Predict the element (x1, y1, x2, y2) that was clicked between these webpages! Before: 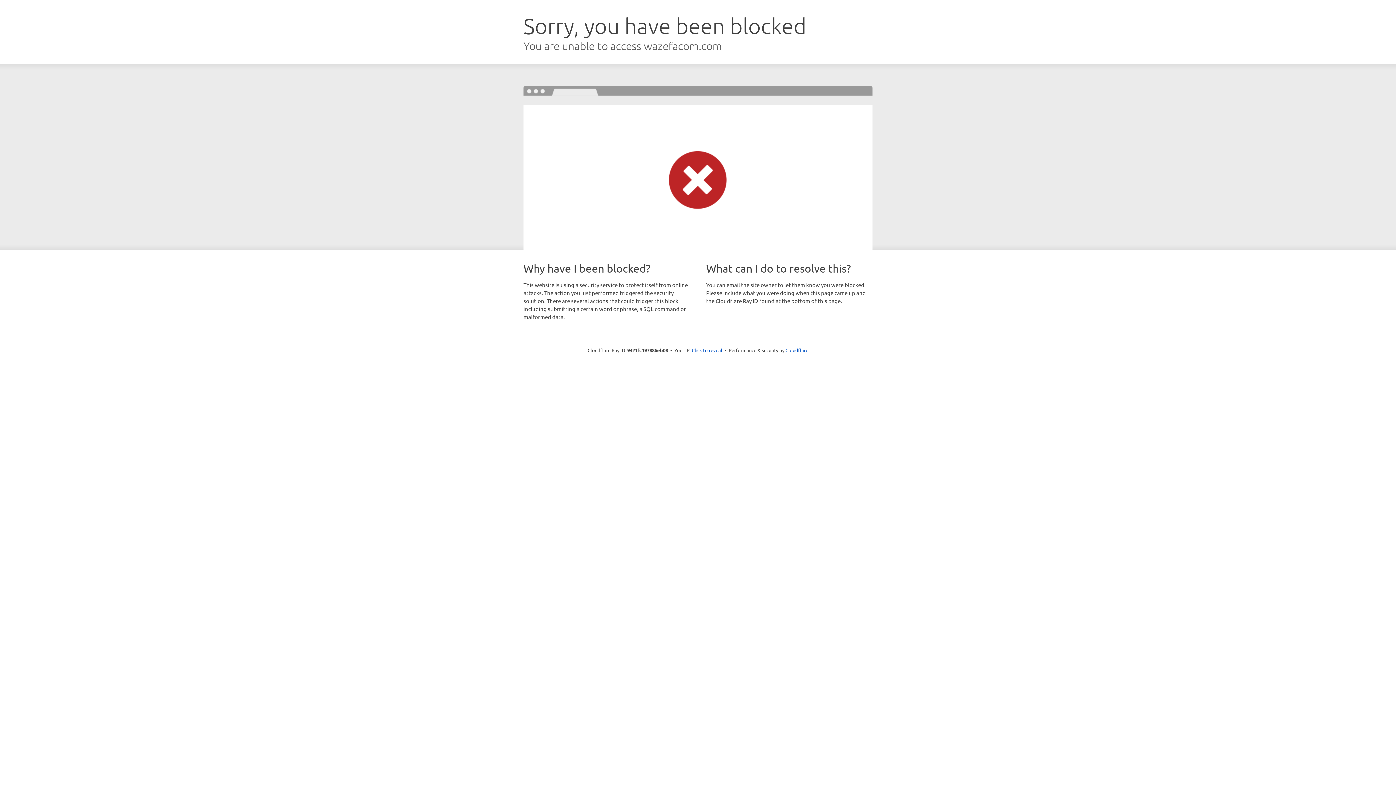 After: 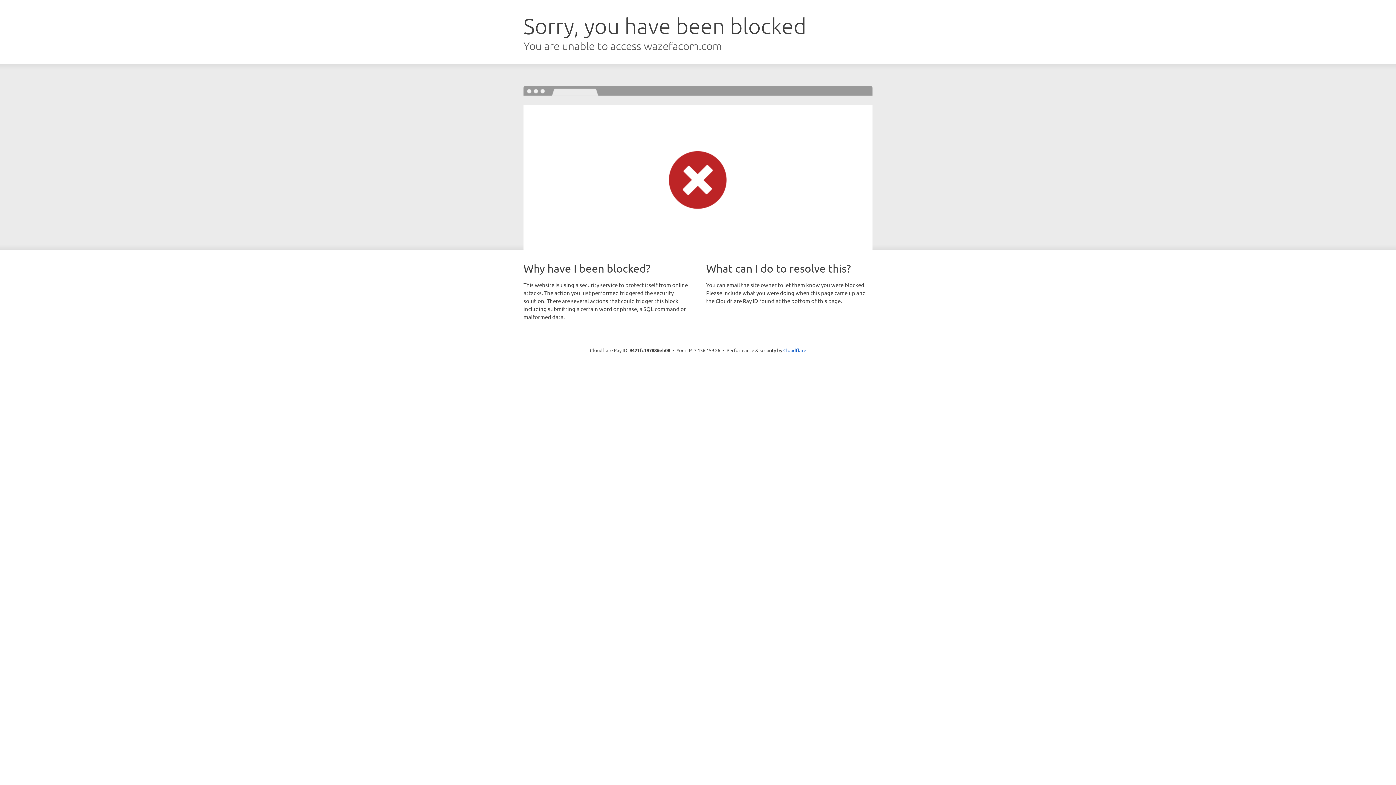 Action: label: Click to reveal bbox: (692, 346, 722, 353)